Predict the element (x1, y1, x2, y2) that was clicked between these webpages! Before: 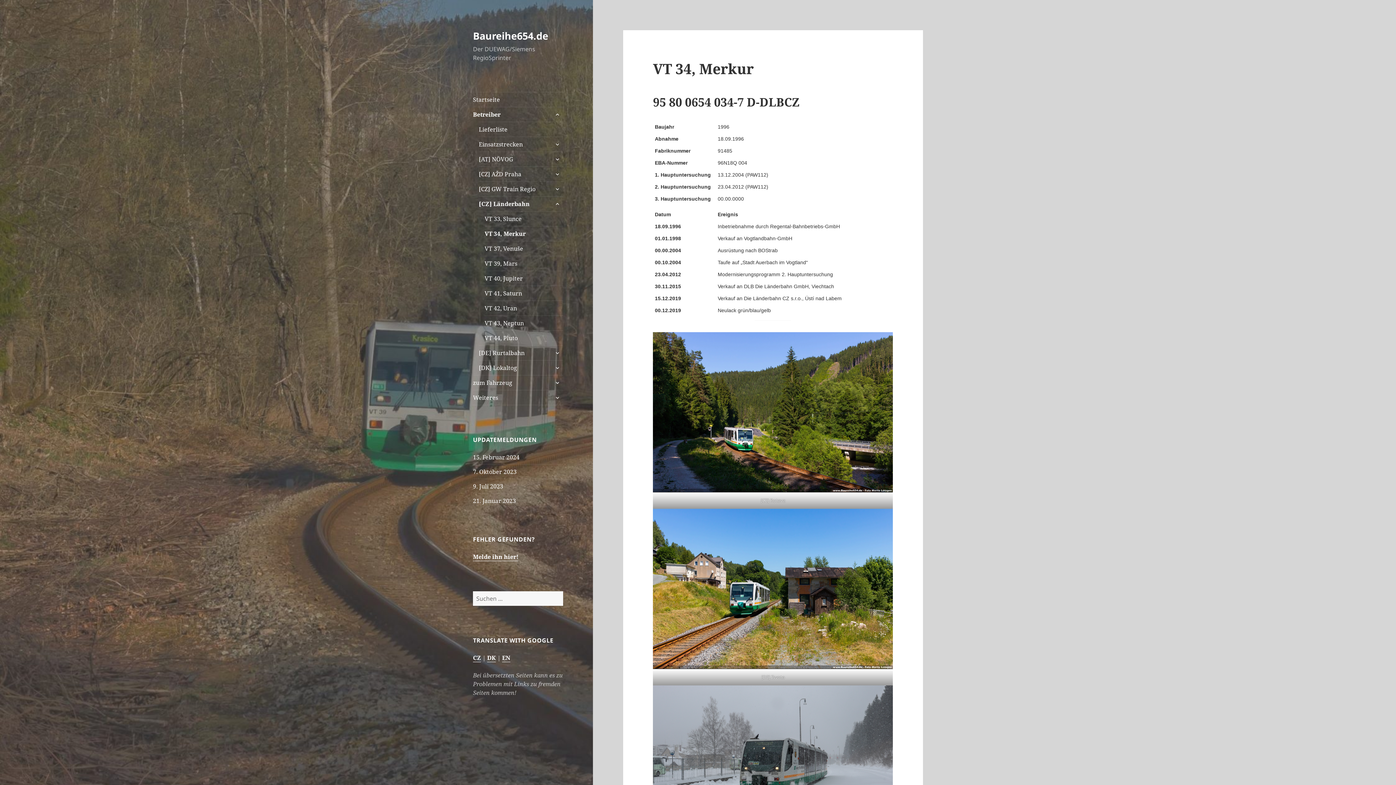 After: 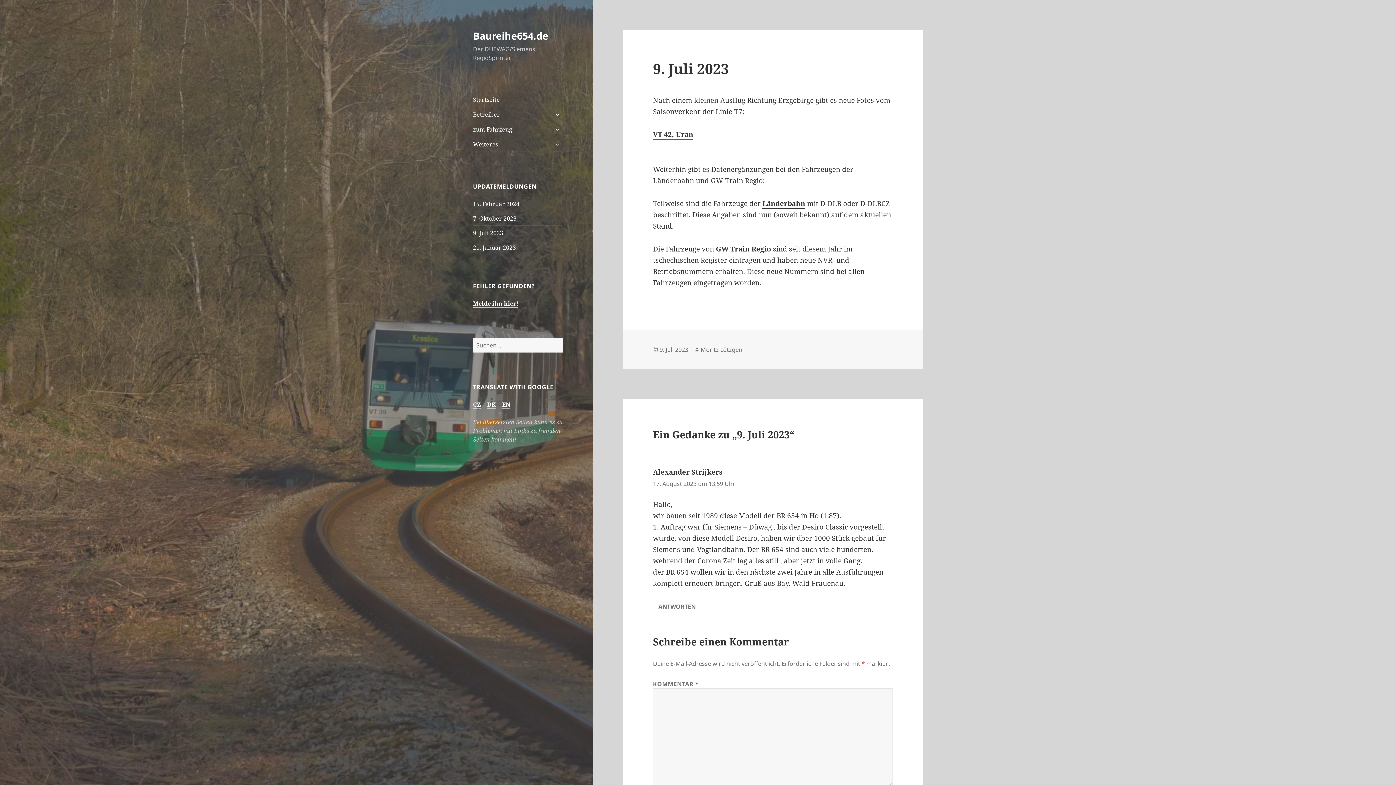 Action: label: 9. Juli 2023 bbox: (473, 482, 503, 490)